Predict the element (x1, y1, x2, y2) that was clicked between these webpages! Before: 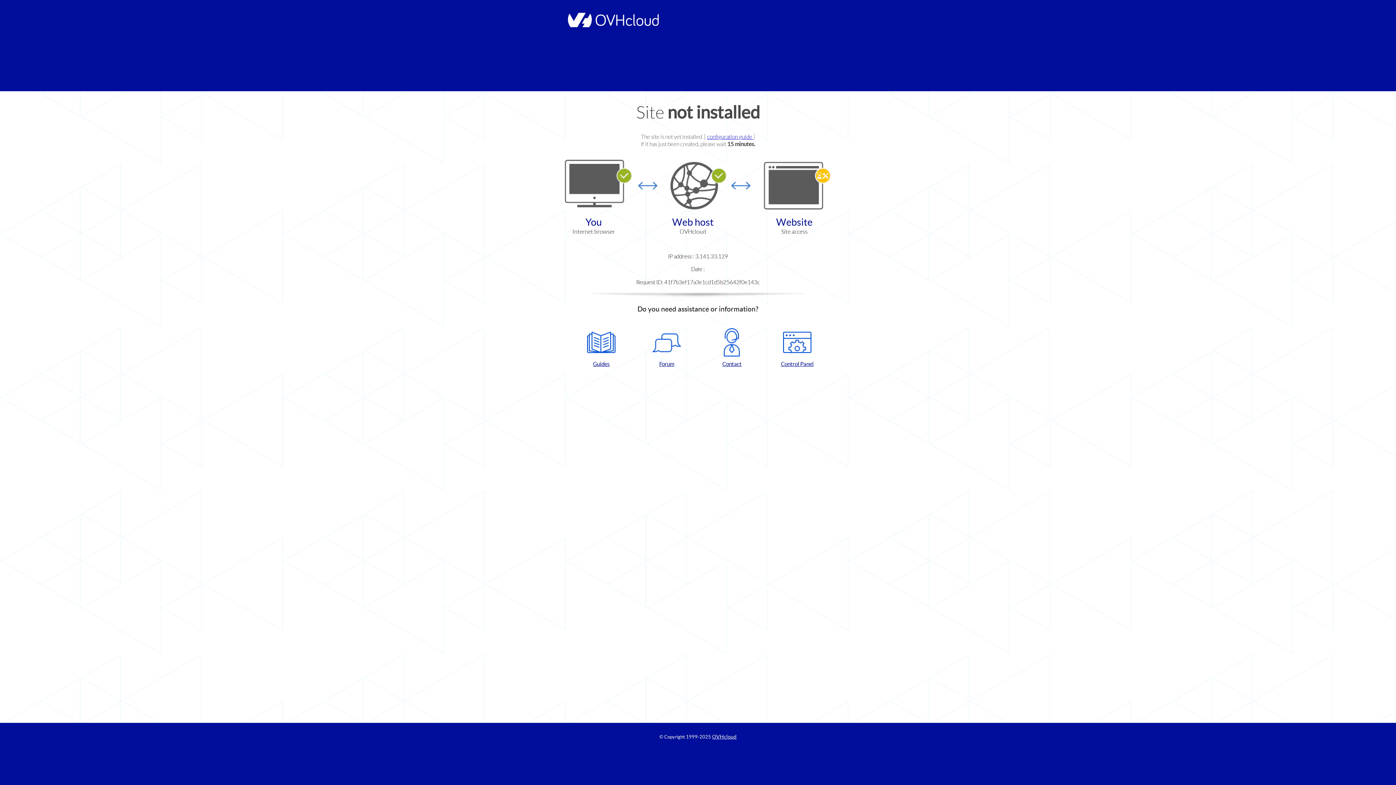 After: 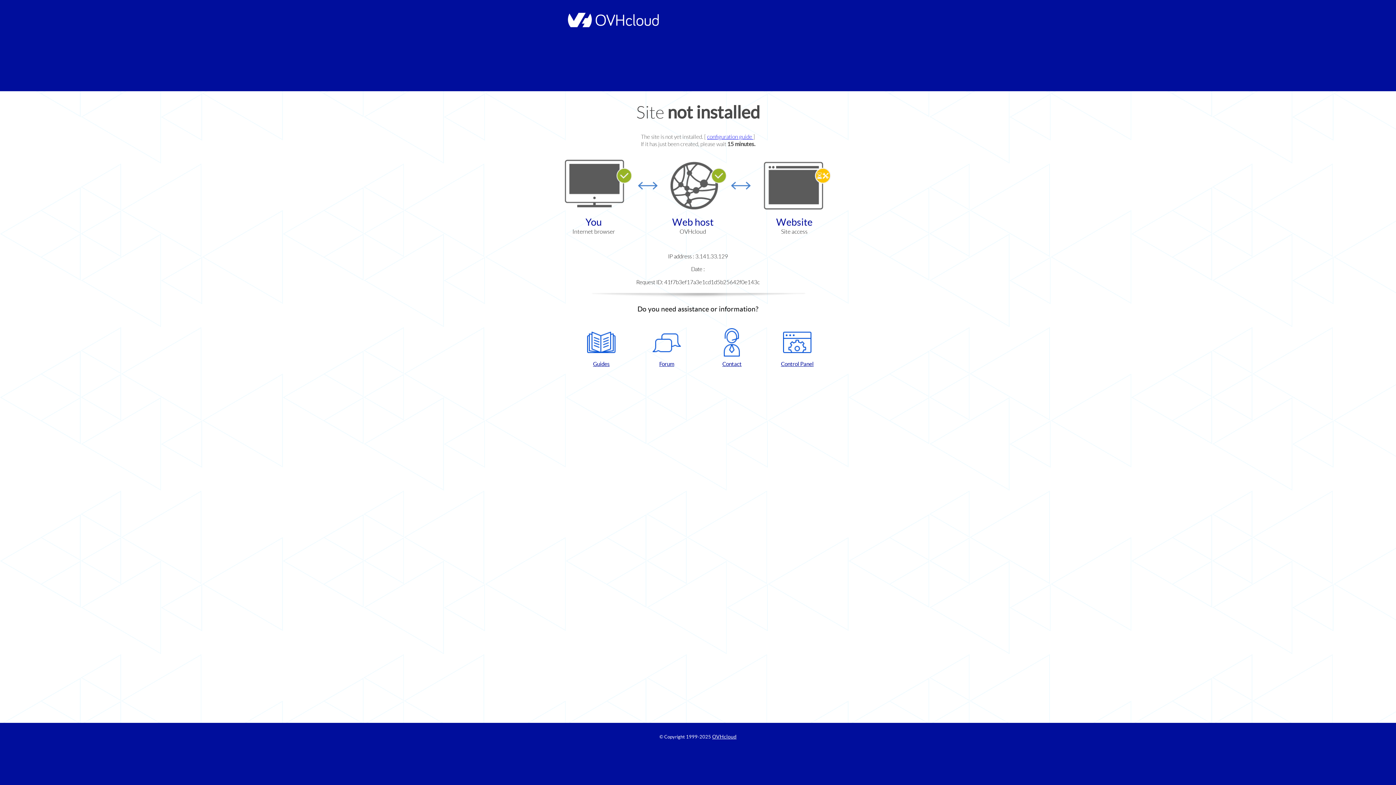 Action: bbox: (768, 328, 826, 367) label: Control Panel